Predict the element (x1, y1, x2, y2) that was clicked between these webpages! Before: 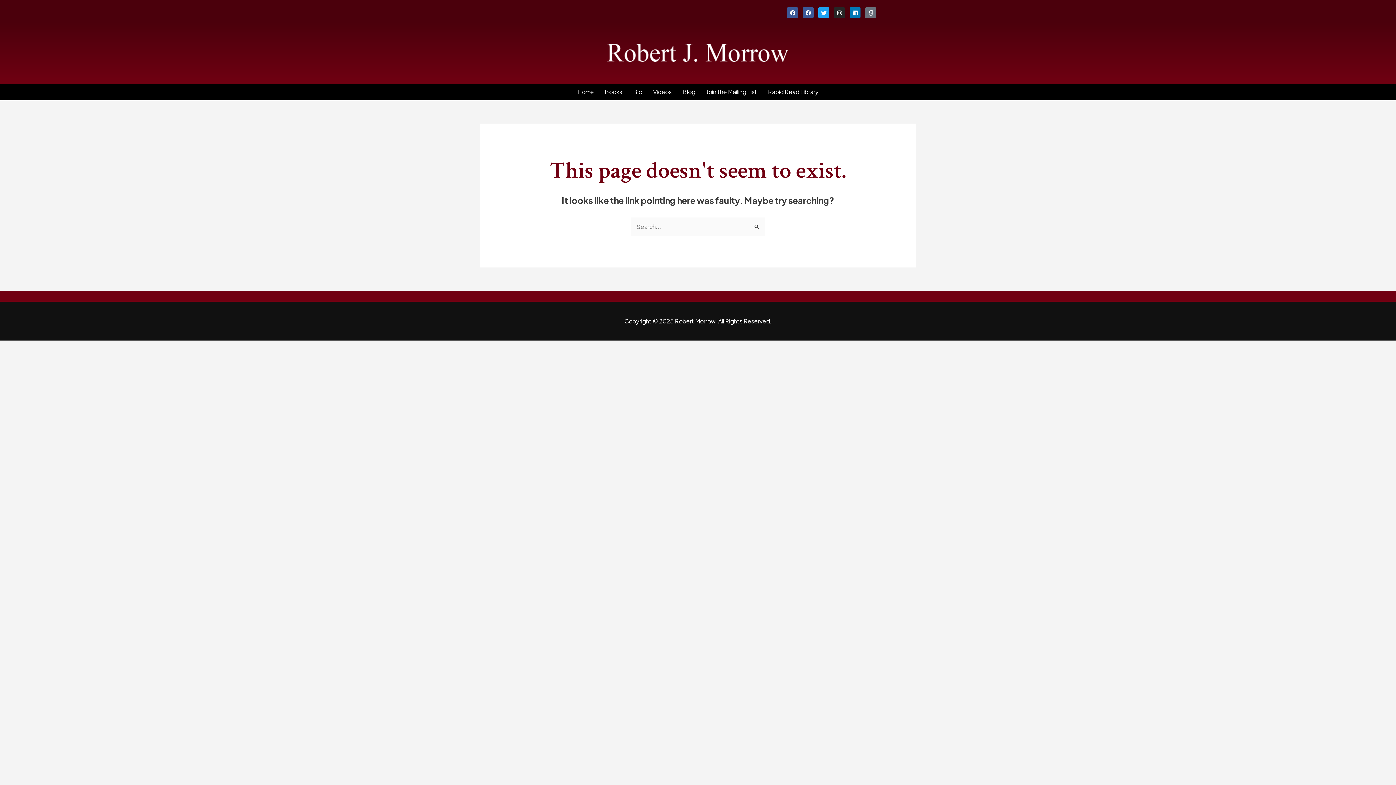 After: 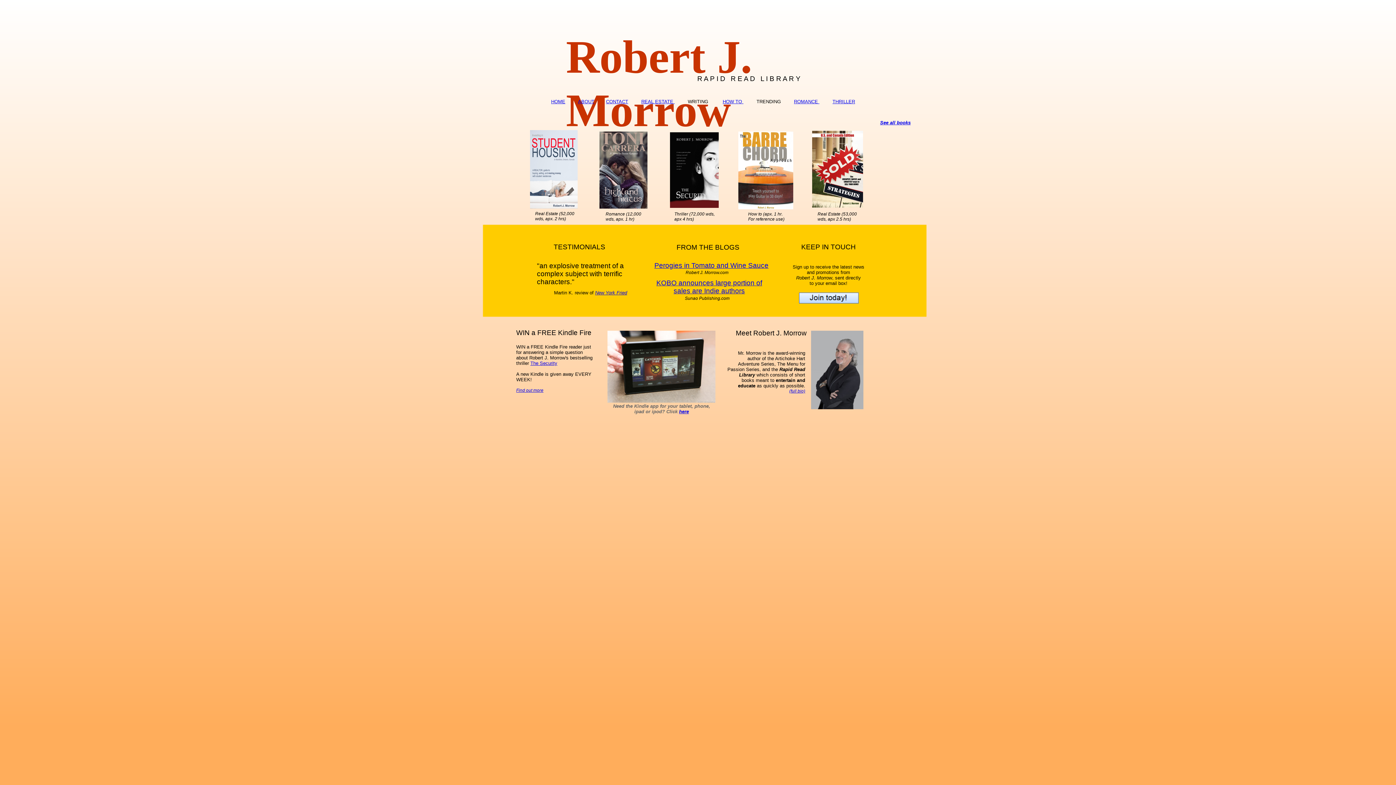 Action: label: Rapid Read Library bbox: (762, 83, 824, 100)